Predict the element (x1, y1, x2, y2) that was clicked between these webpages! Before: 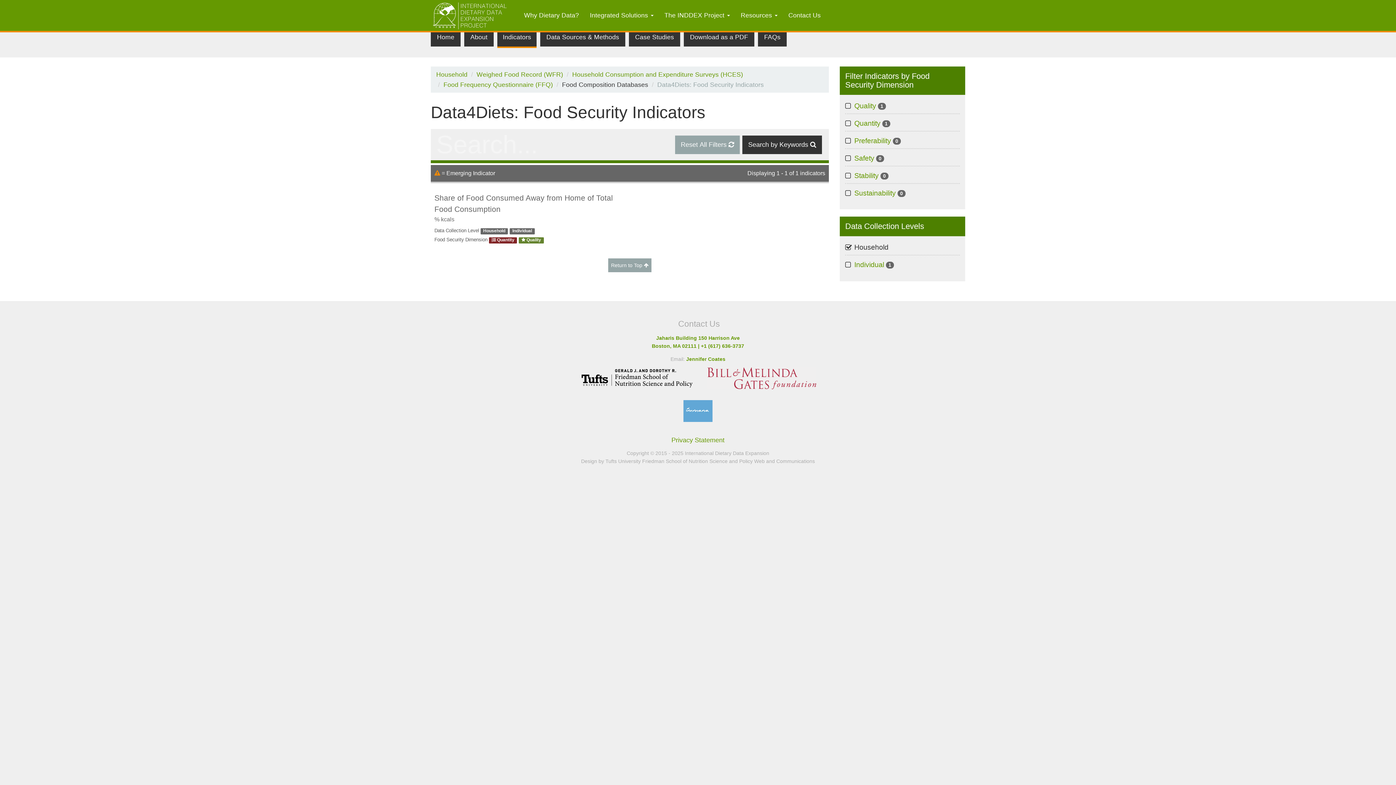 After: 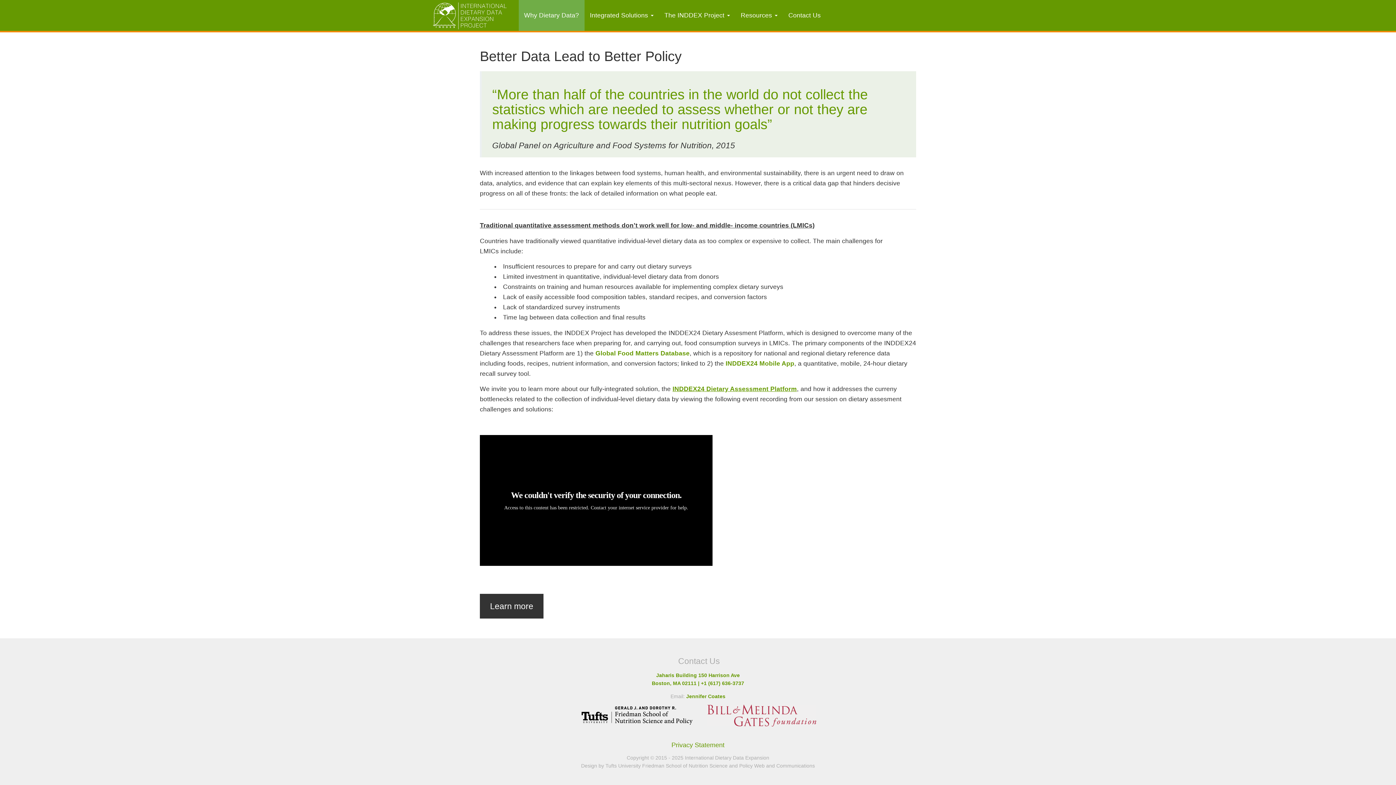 Action: label: Why Dietary Data? bbox: (518, 0, 584, 30)